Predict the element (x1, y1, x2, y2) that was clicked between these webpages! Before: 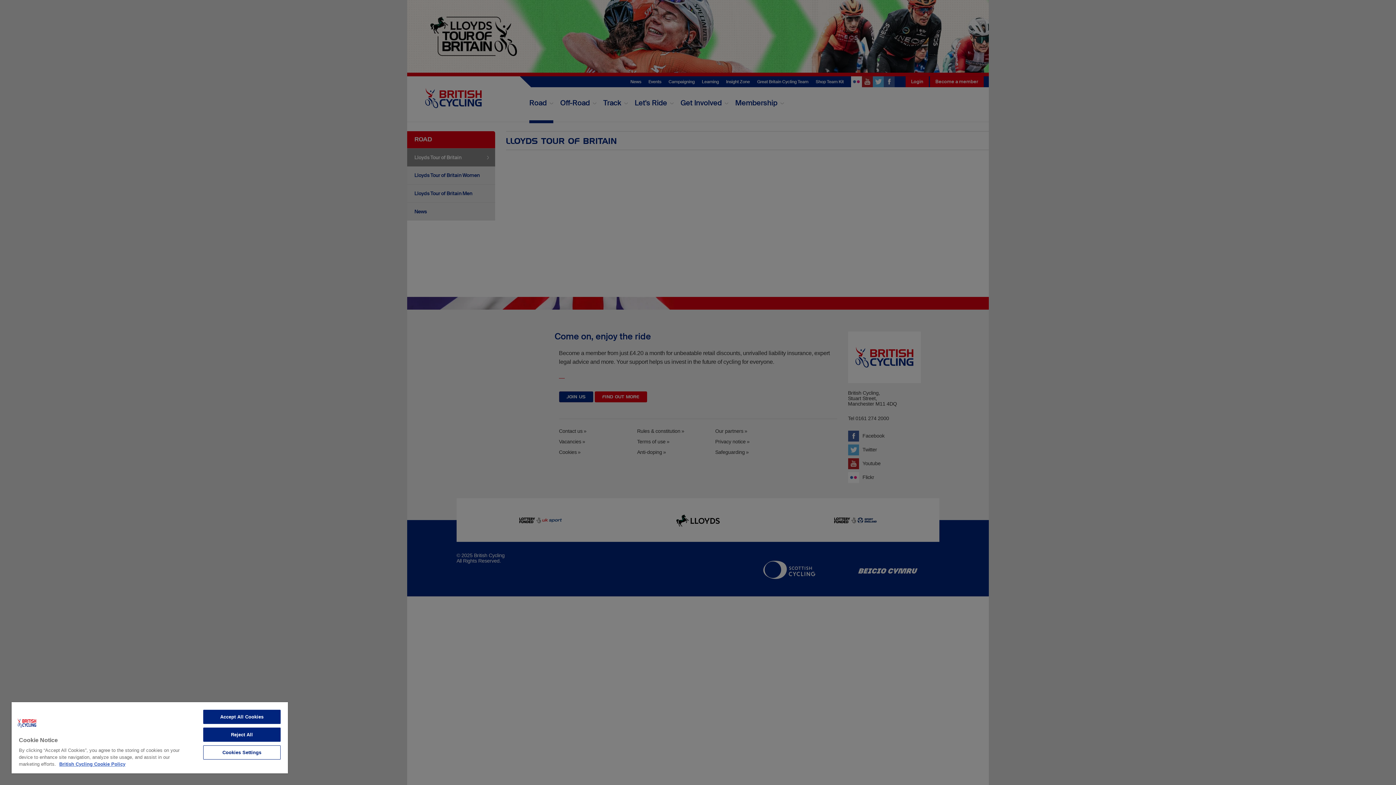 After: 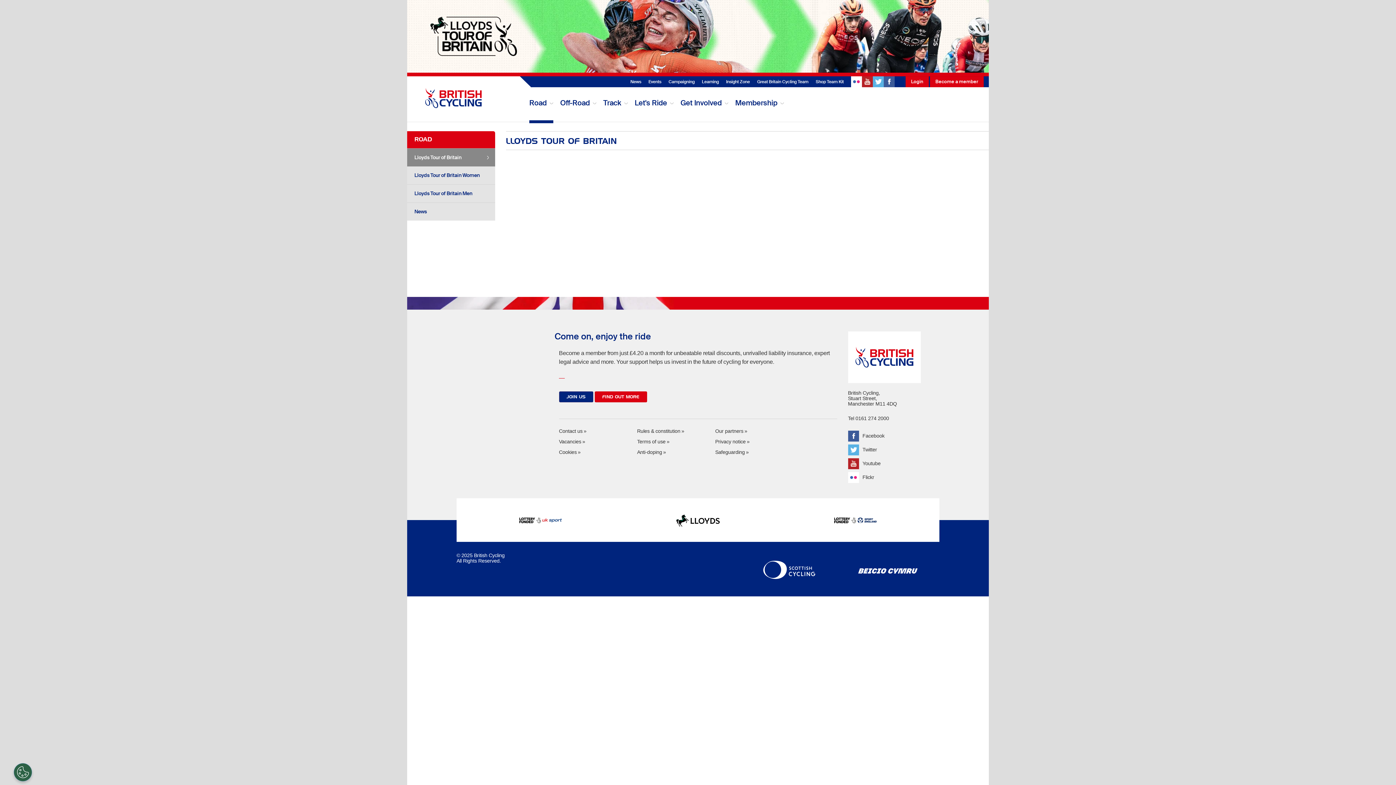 Action: label: Reject All bbox: (203, 728, 280, 742)